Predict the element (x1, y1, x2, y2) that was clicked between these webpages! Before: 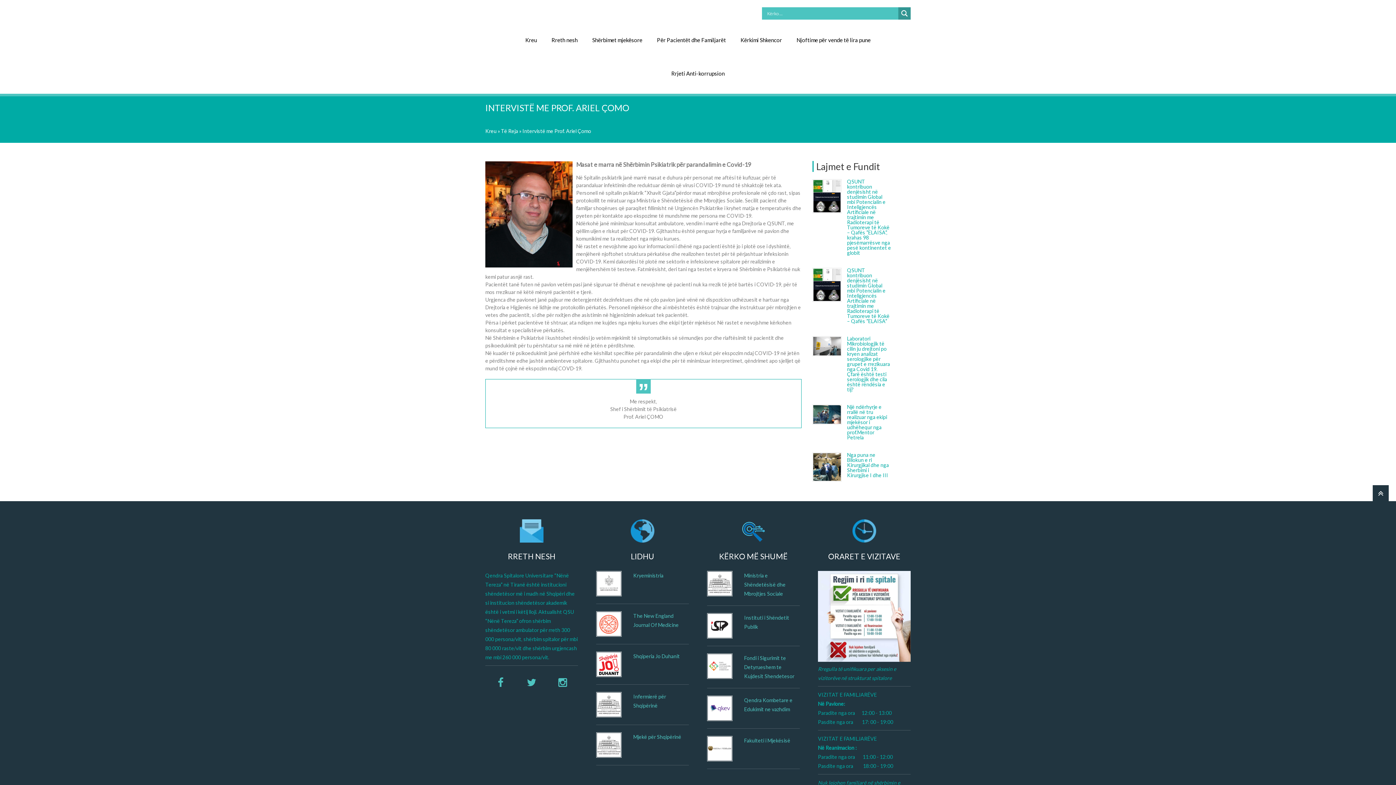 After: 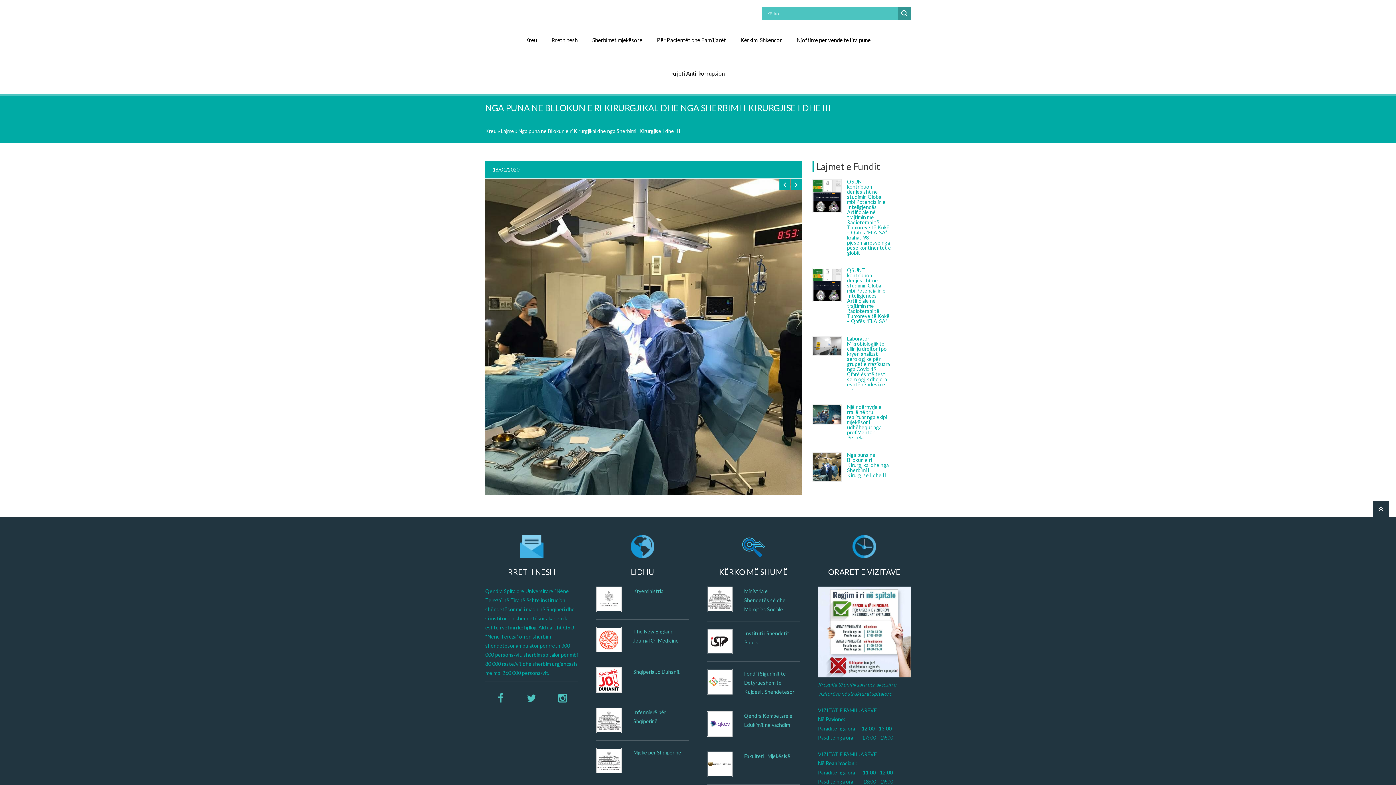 Action: bbox: (847, 452, 891, 478) label: Nga puna ne Bllokun e ri Kirurgjikal dhe nga Sherbimi i Kirurgjise I dhe III